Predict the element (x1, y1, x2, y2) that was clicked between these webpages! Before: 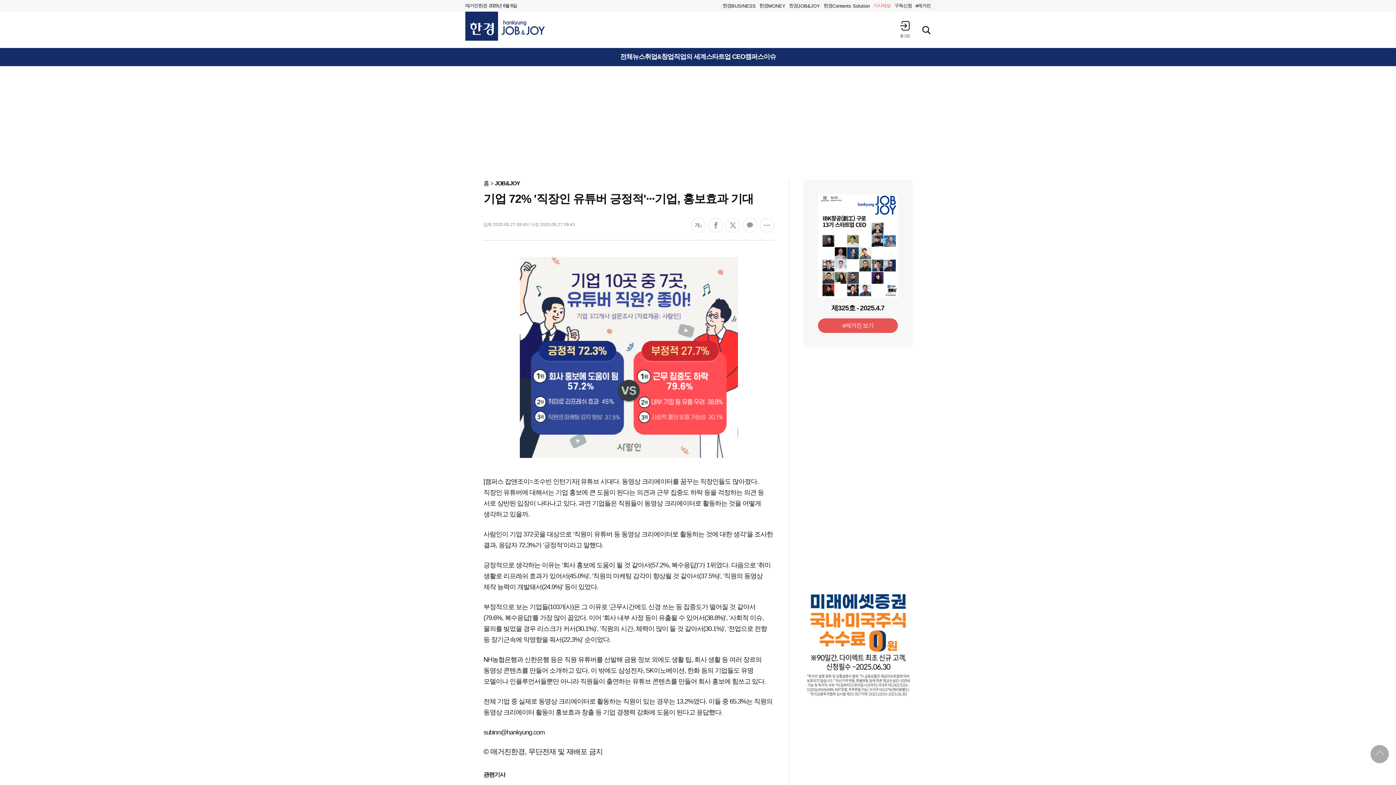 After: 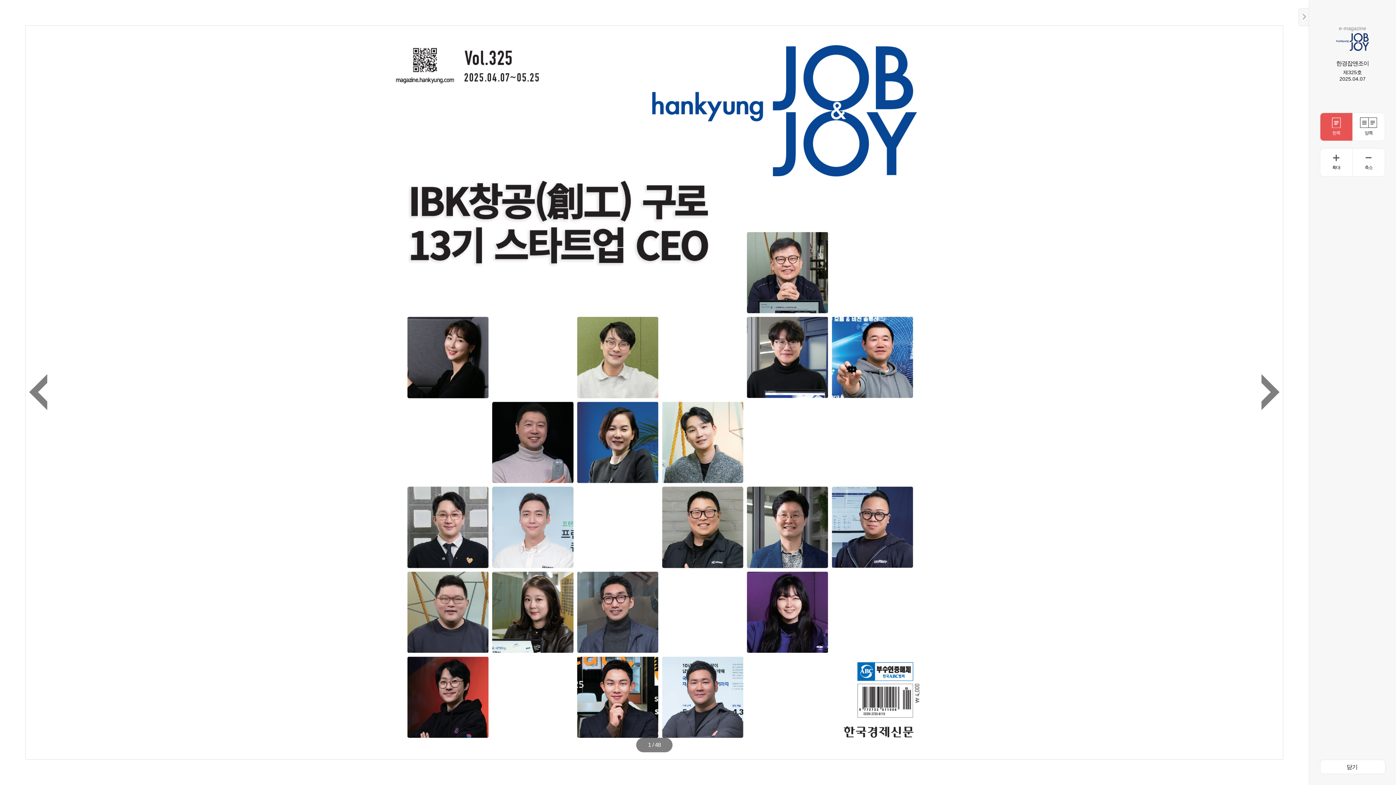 Action: label: e매거진 보기 bbox: (818, 318, 898, 333)